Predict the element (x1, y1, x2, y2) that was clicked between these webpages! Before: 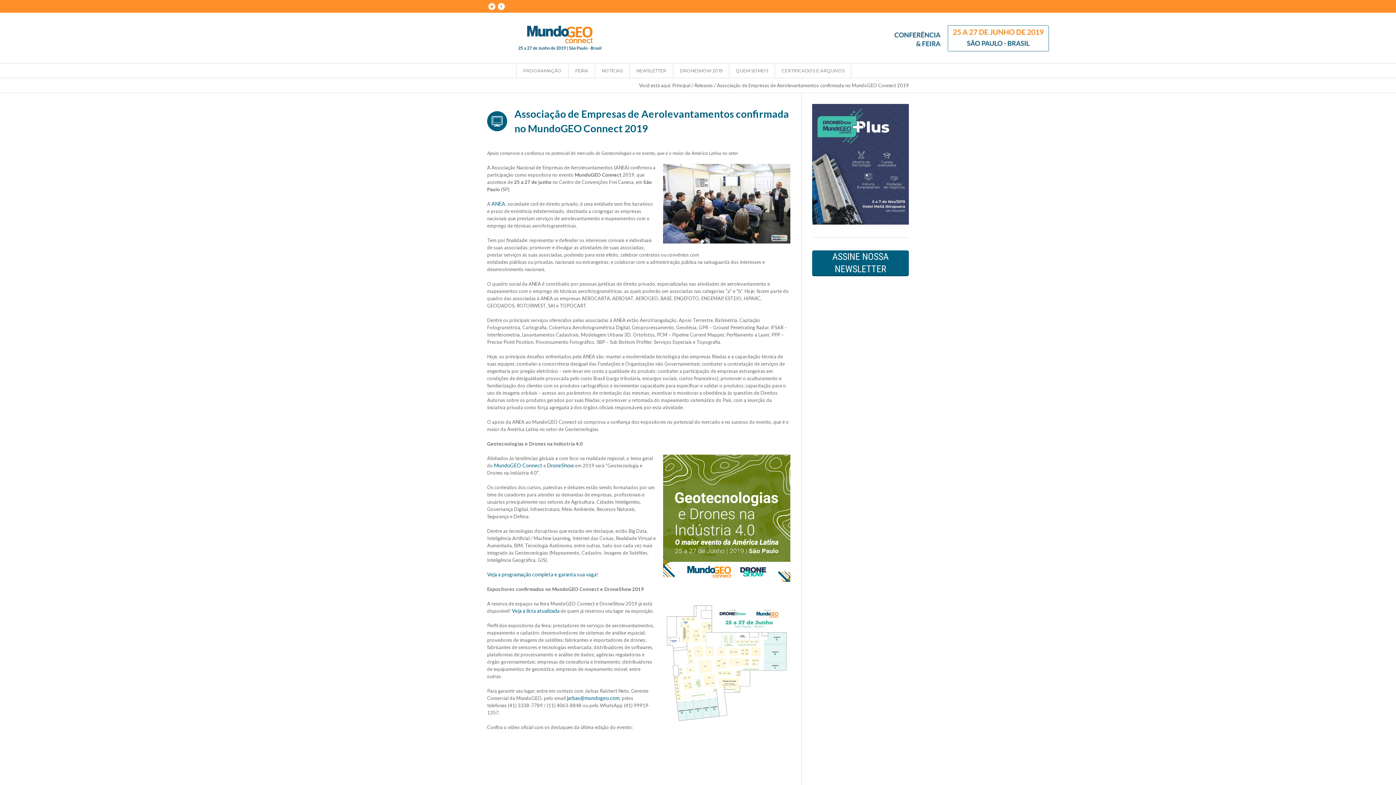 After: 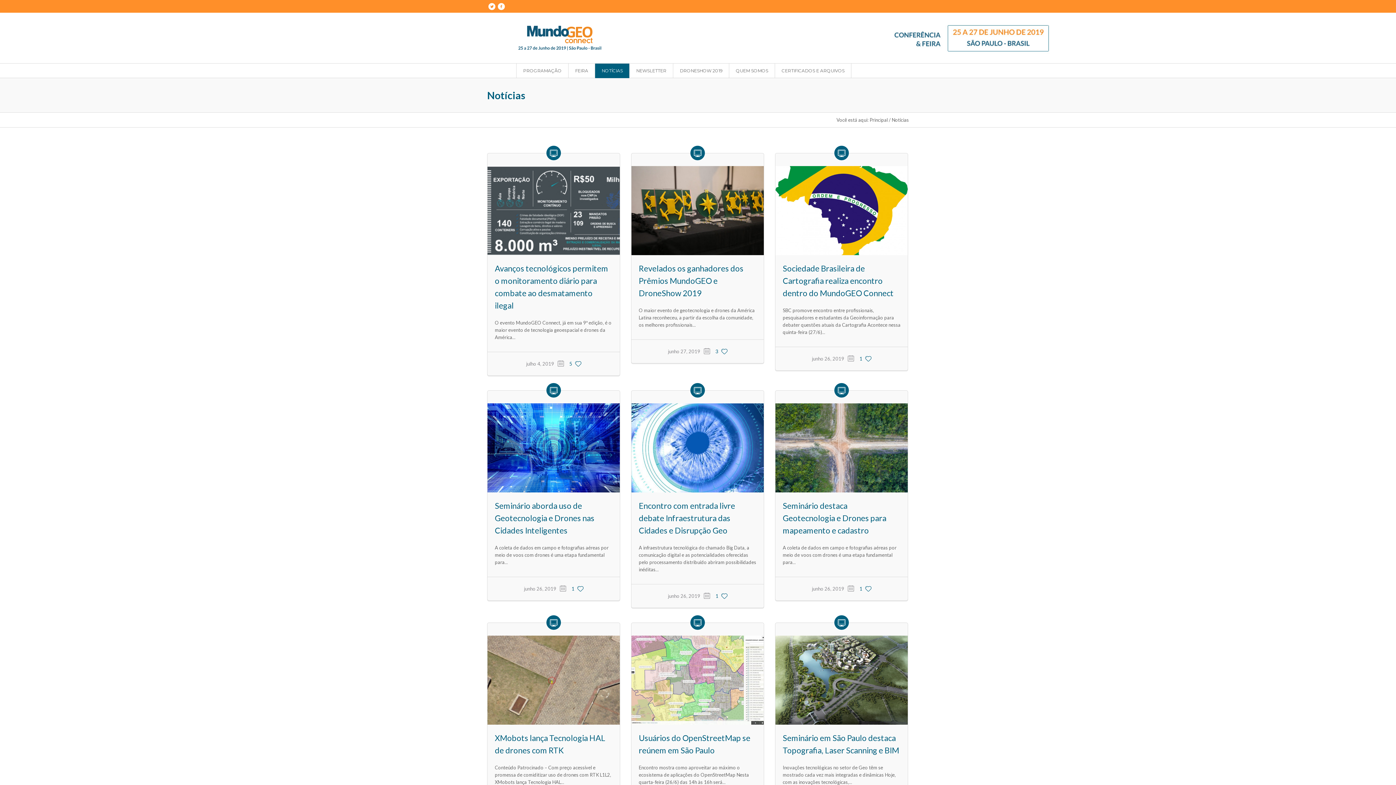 Action: label: NOTÍCIAS bbox: (595, 63, 629, 78)